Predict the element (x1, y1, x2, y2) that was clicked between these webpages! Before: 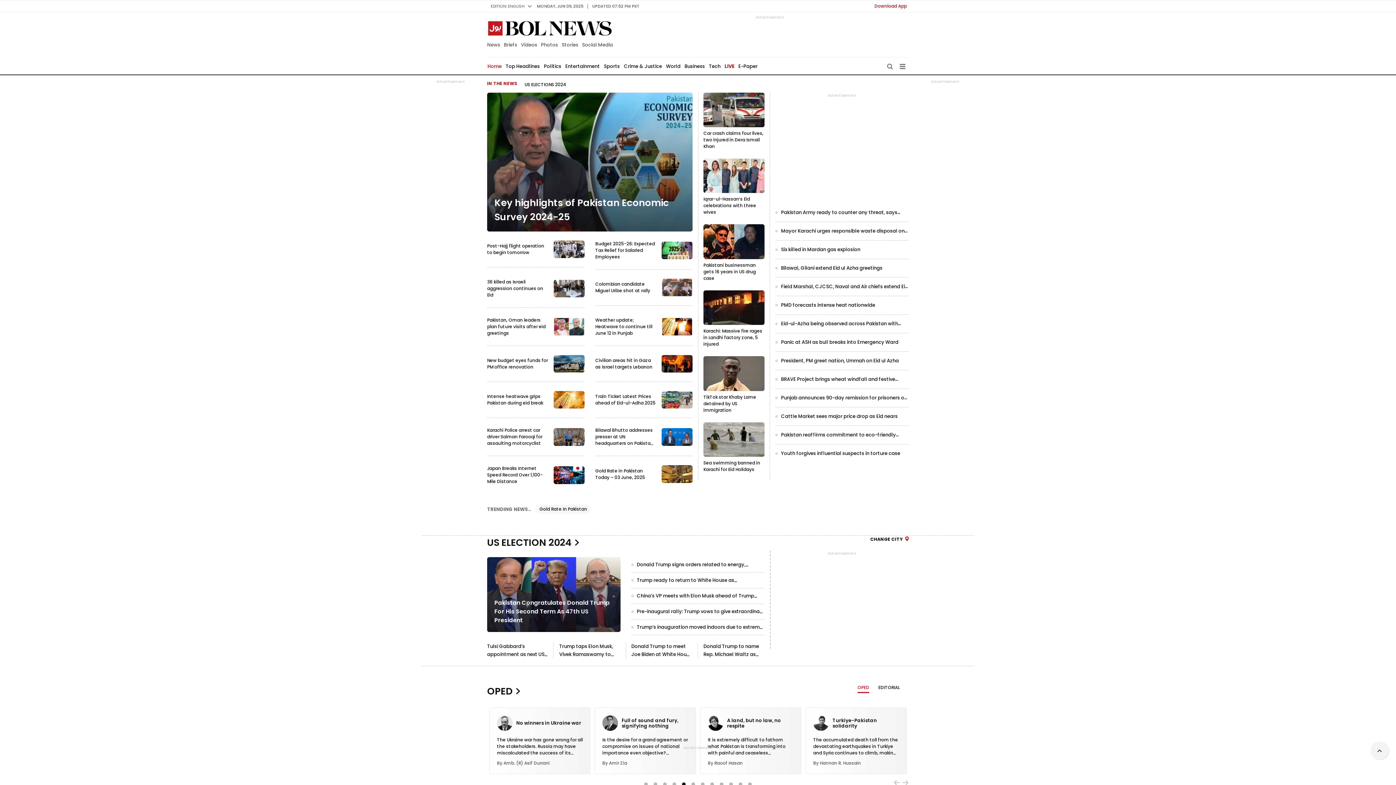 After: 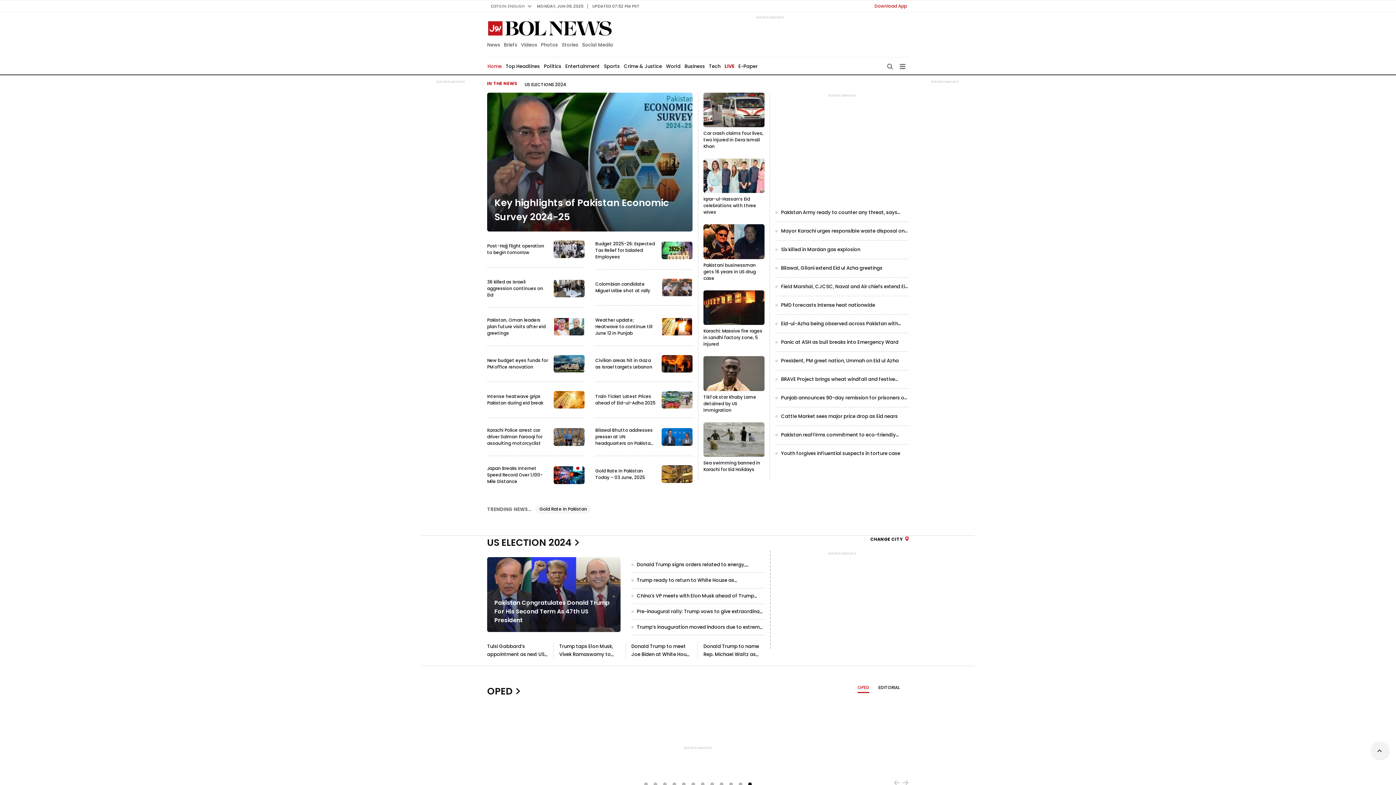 Action: bbox: (703, 290, 764, 356)